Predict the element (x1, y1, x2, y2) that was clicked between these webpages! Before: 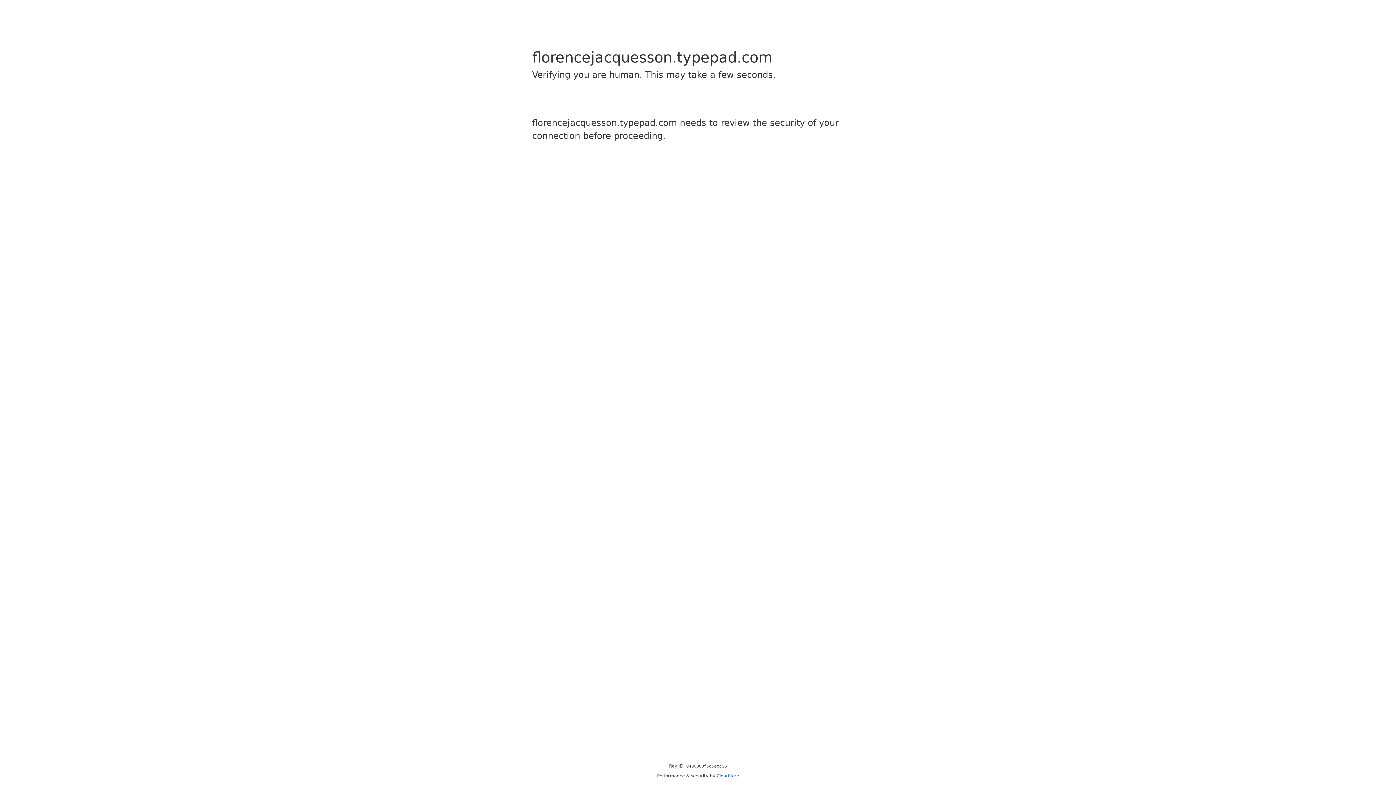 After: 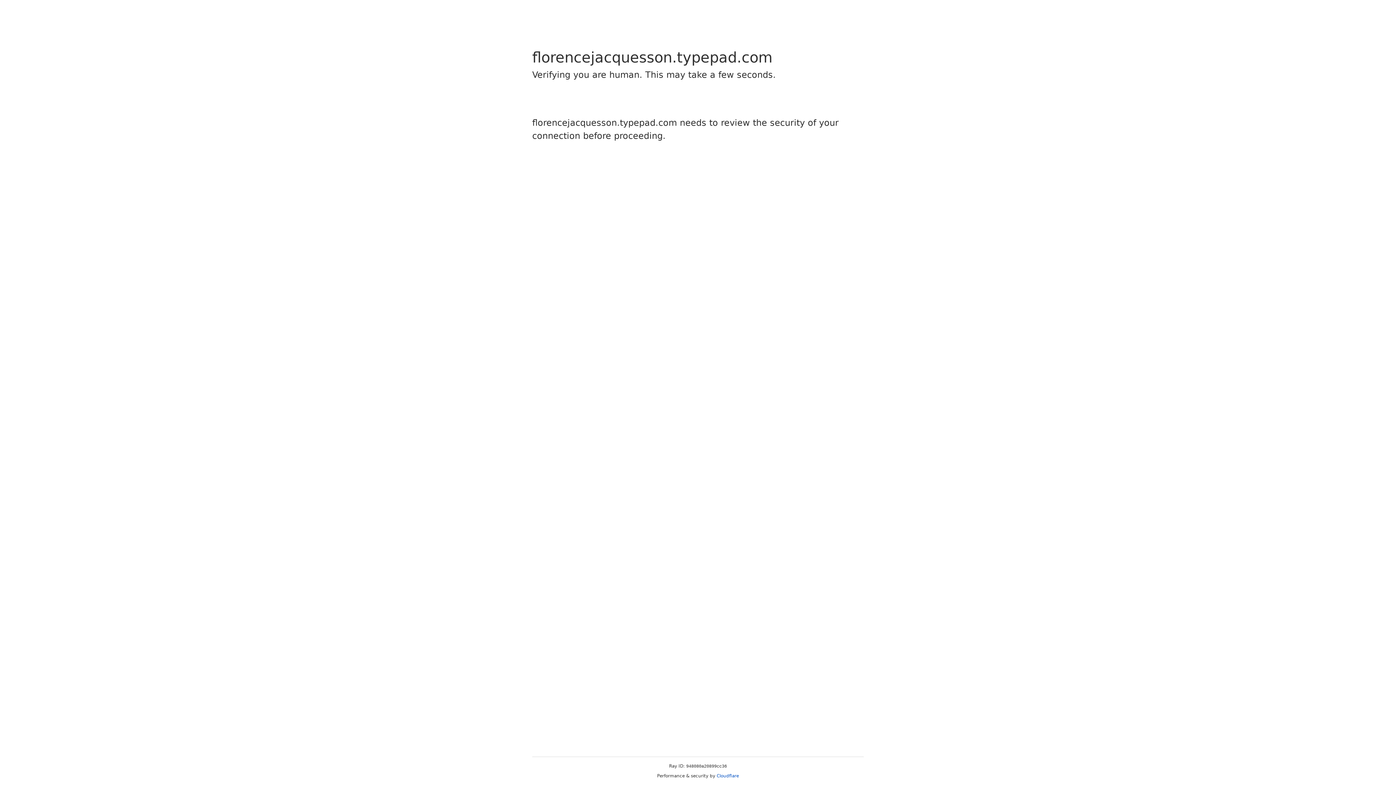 Action: bbox: (716, 773, 739, 778) label: Cloudflare